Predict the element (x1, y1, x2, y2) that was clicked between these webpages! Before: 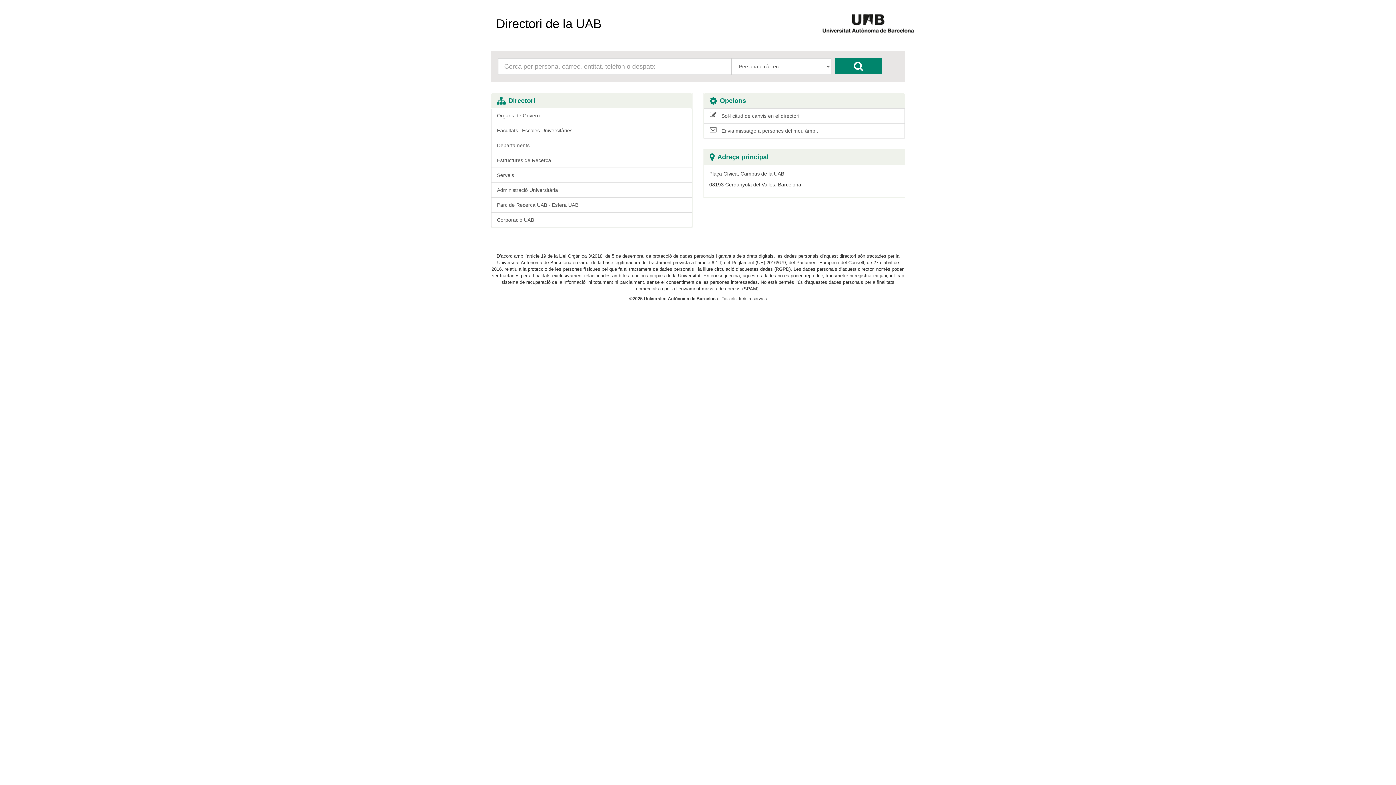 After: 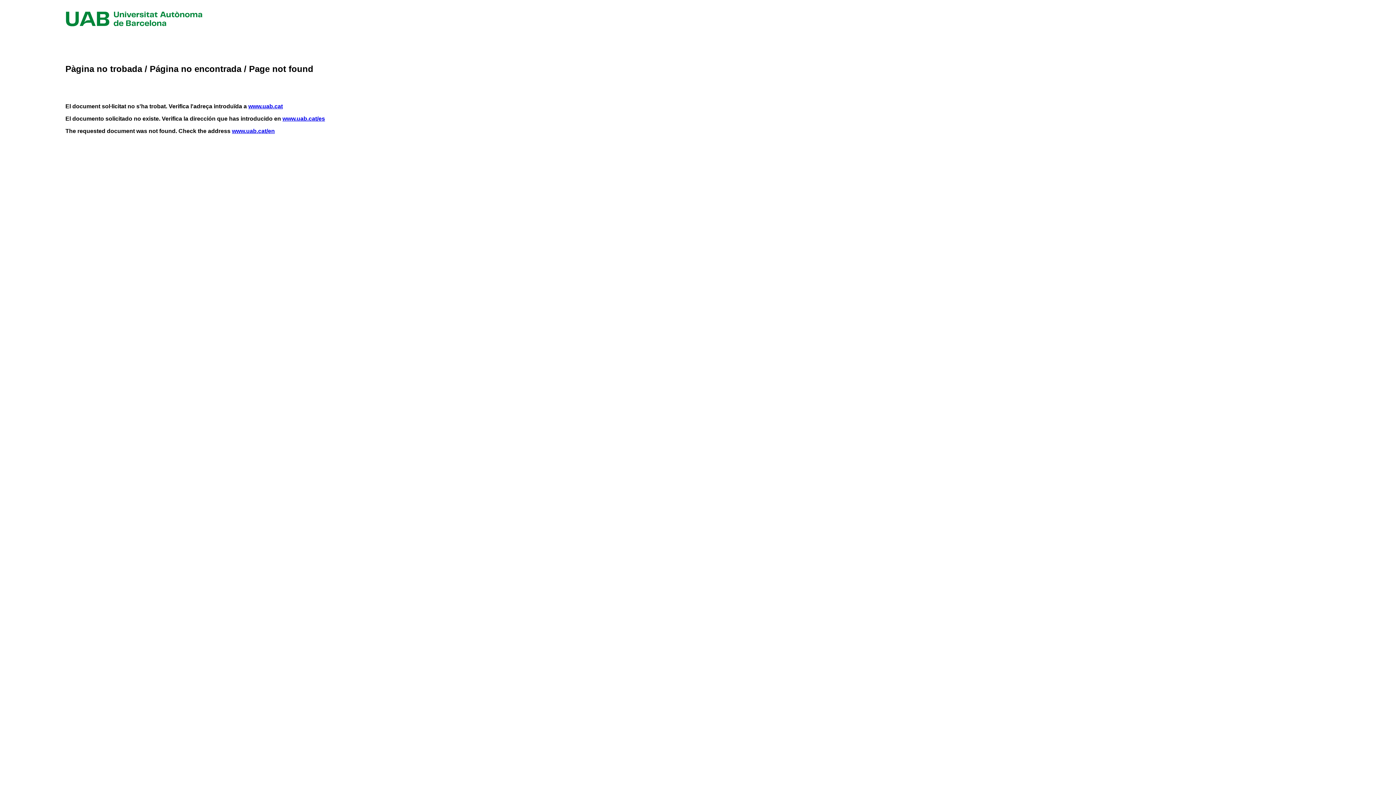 Action: bbox: (821, 22, 914, 27)